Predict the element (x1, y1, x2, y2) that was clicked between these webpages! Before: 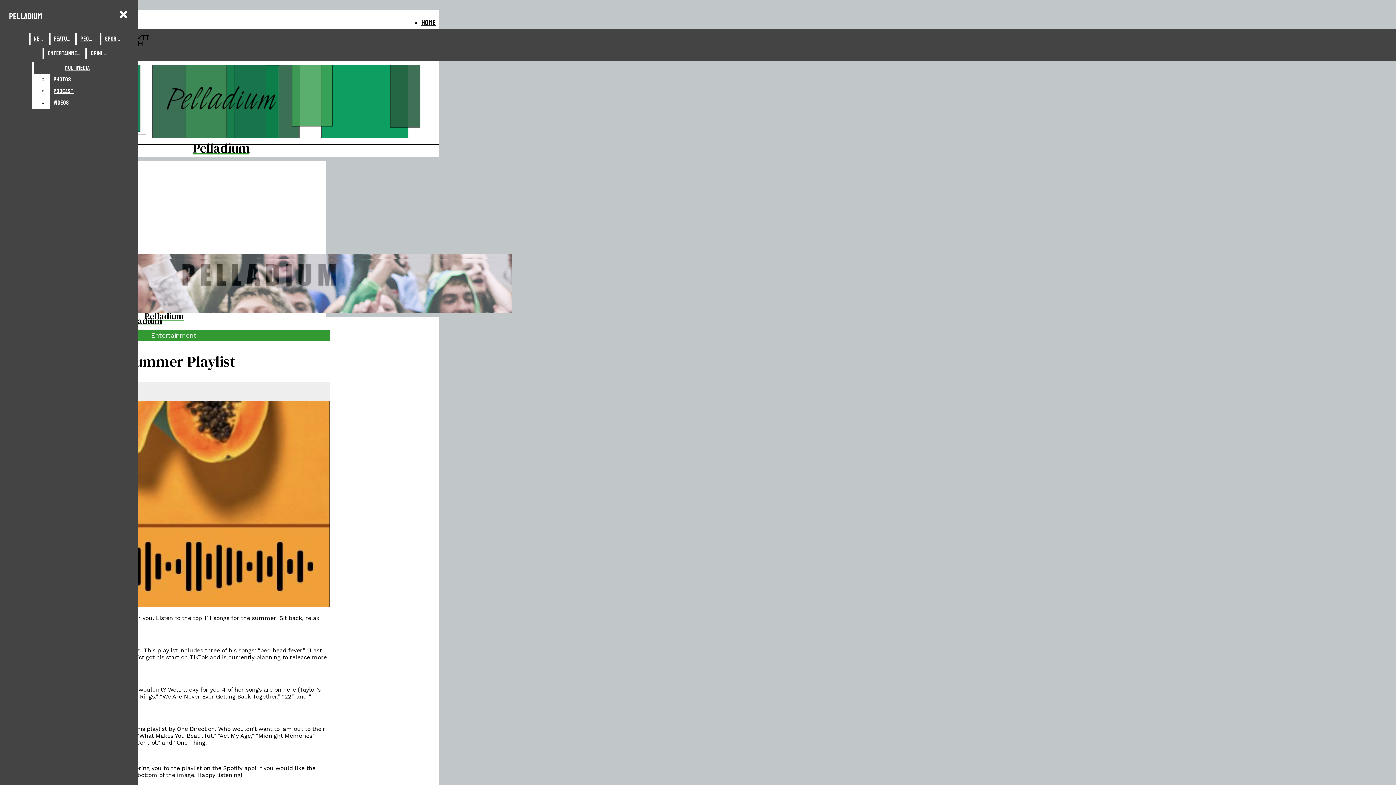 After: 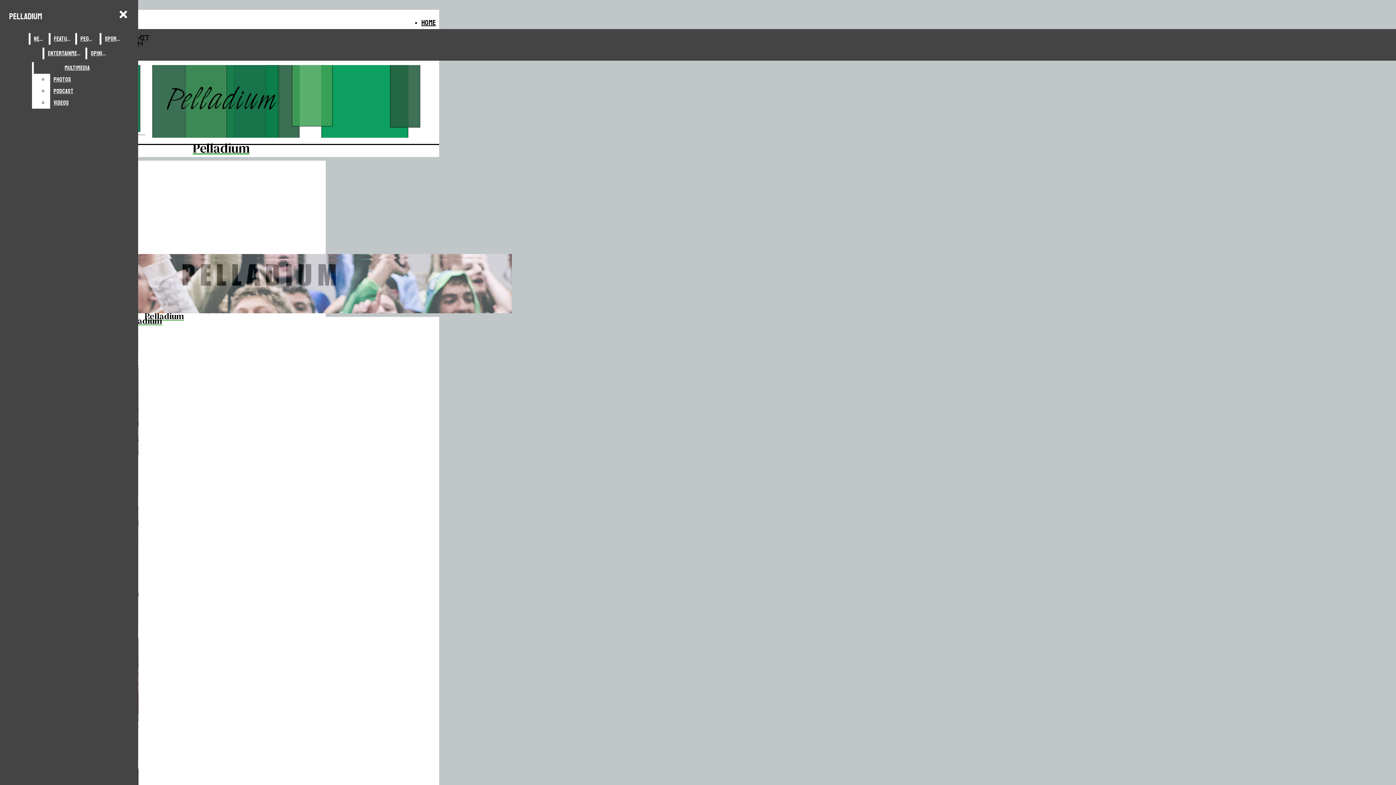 Action: label: Sports bbox: (101, 33, 124, 44)